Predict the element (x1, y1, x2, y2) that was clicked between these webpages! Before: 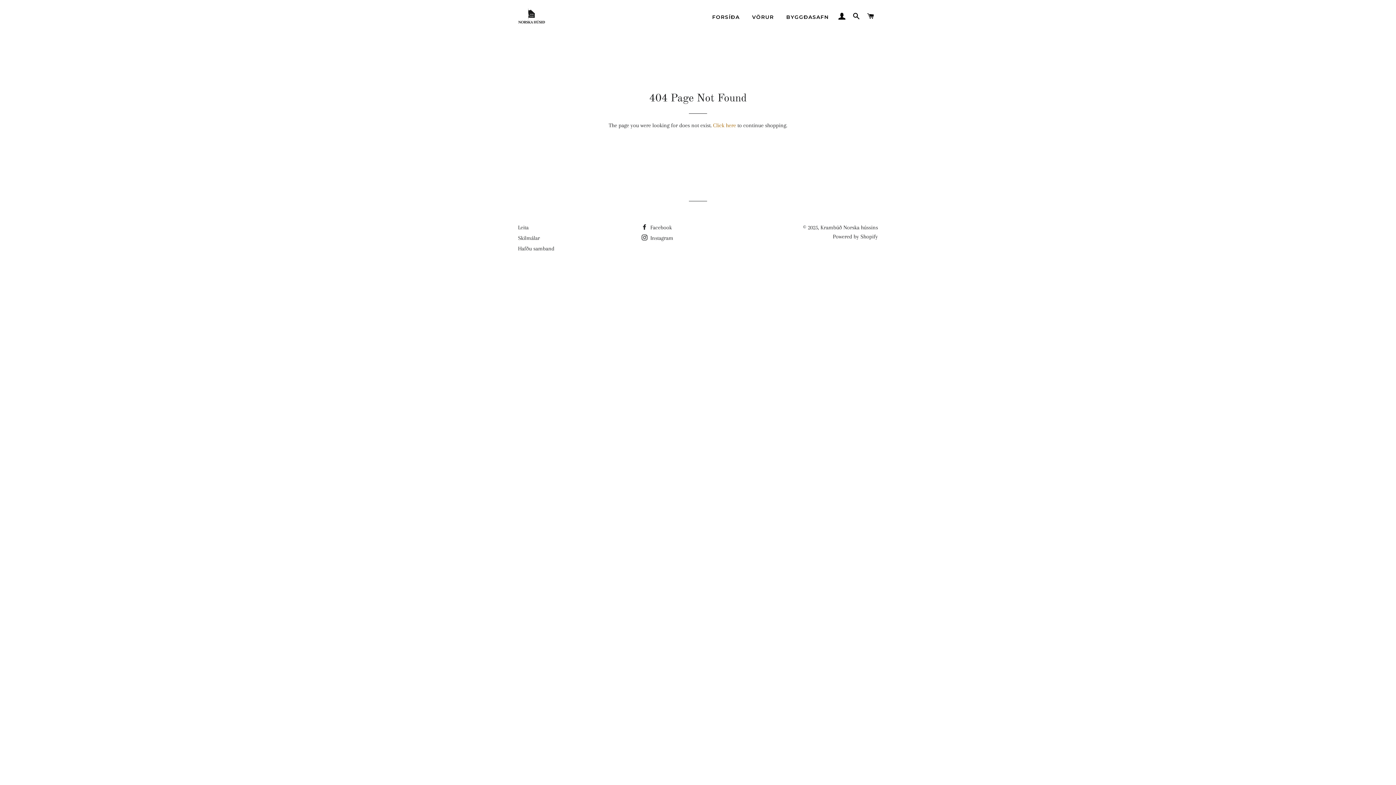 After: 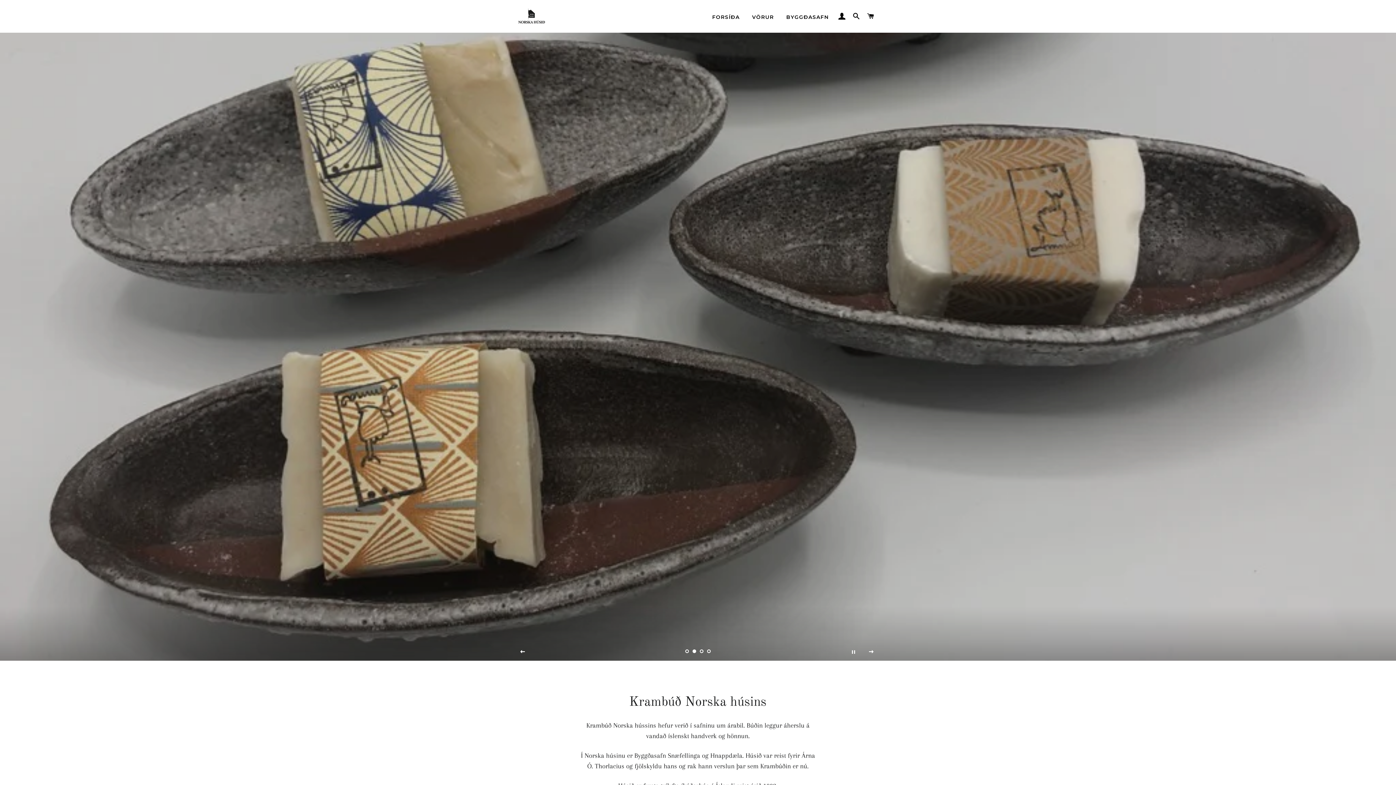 Action: bbox: (518, 8, 545, 24)